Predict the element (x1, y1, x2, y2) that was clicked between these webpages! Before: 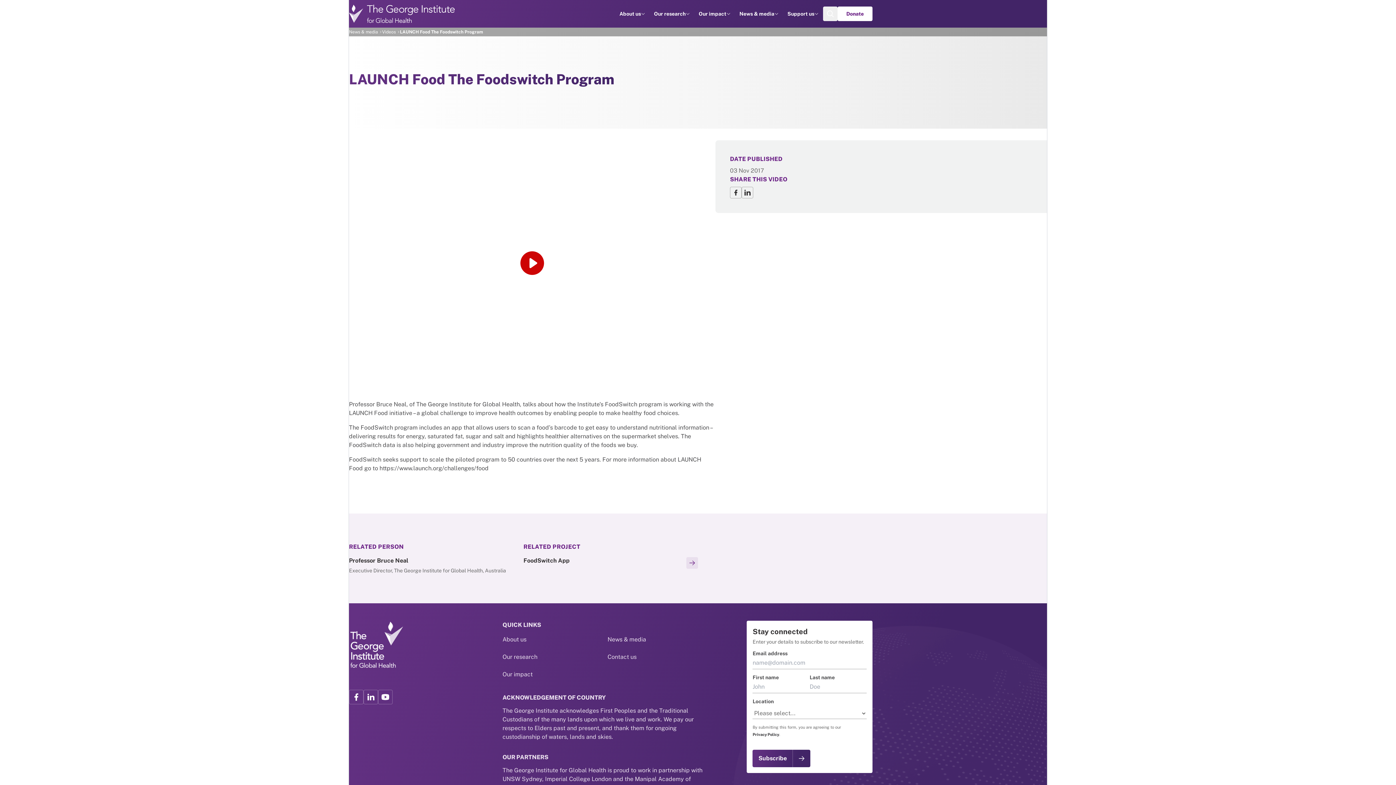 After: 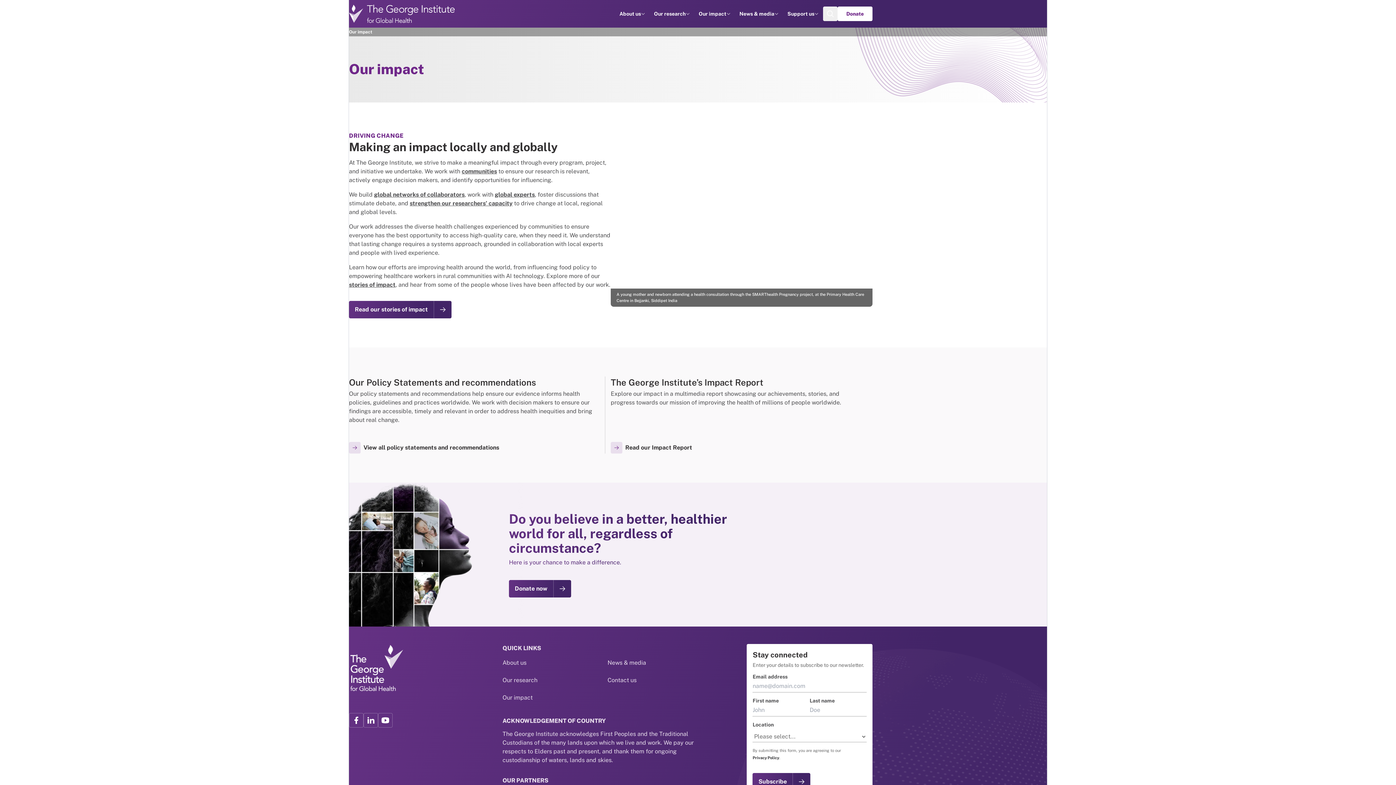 Action: label: Our impact bbox: (698, 10, 726, 17)